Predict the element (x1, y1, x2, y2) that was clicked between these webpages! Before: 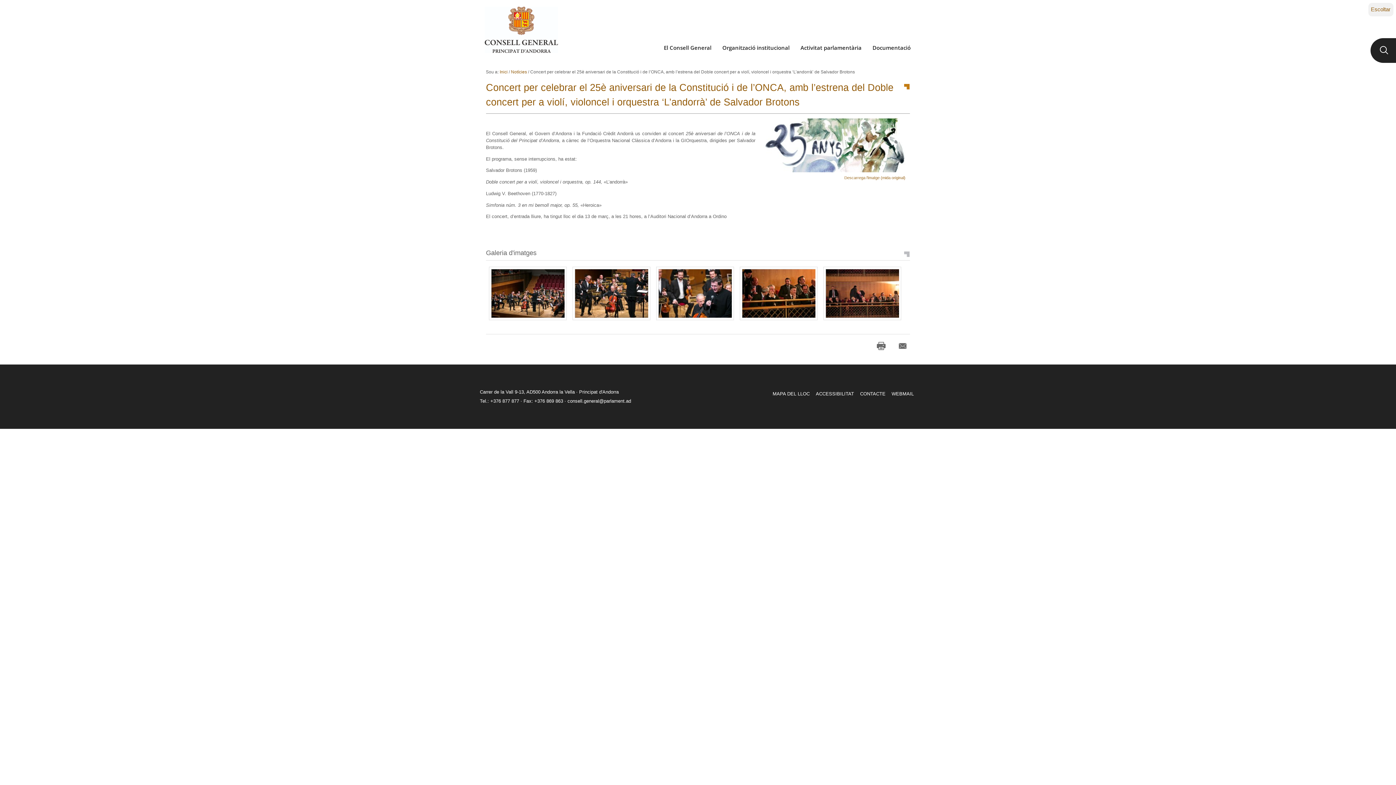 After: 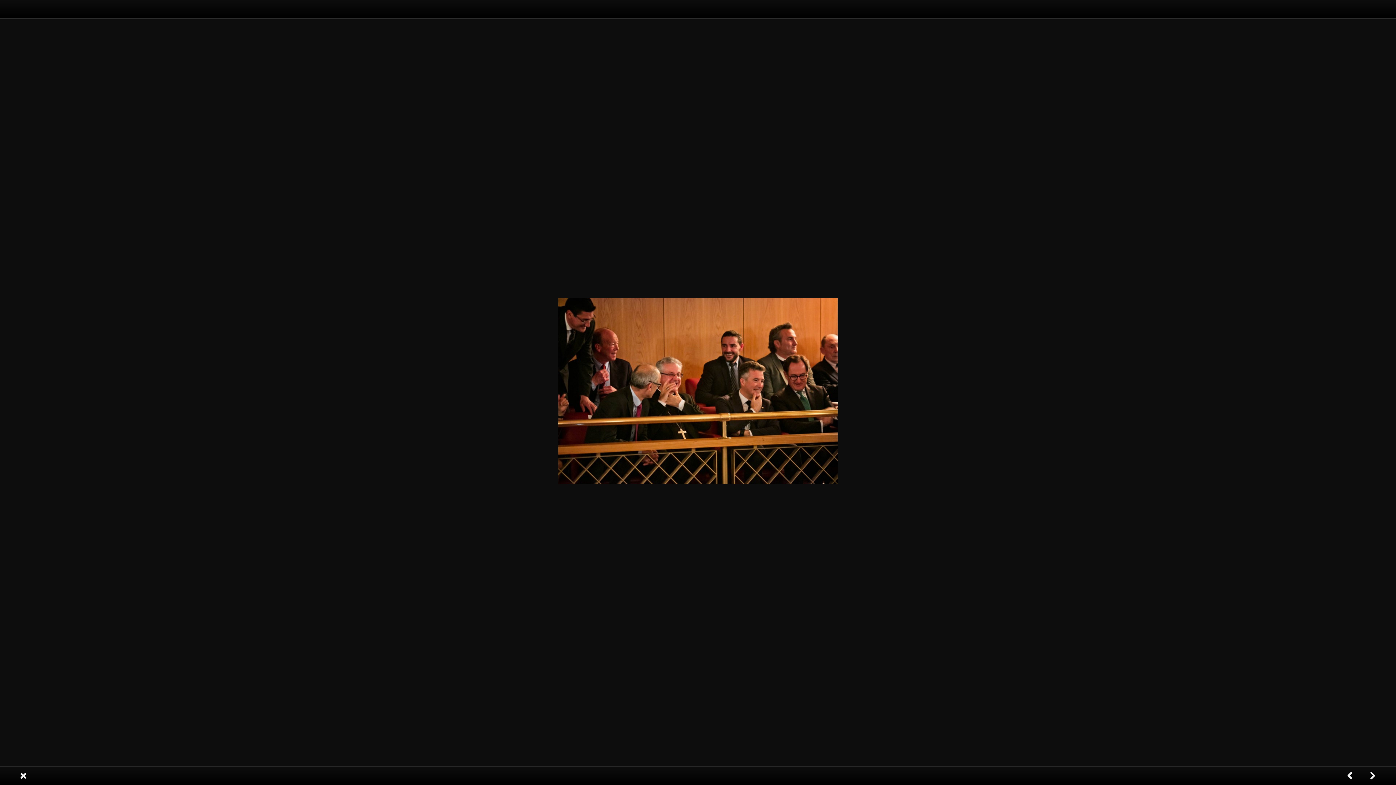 Action: bbox: (742, 269, 815, 318)